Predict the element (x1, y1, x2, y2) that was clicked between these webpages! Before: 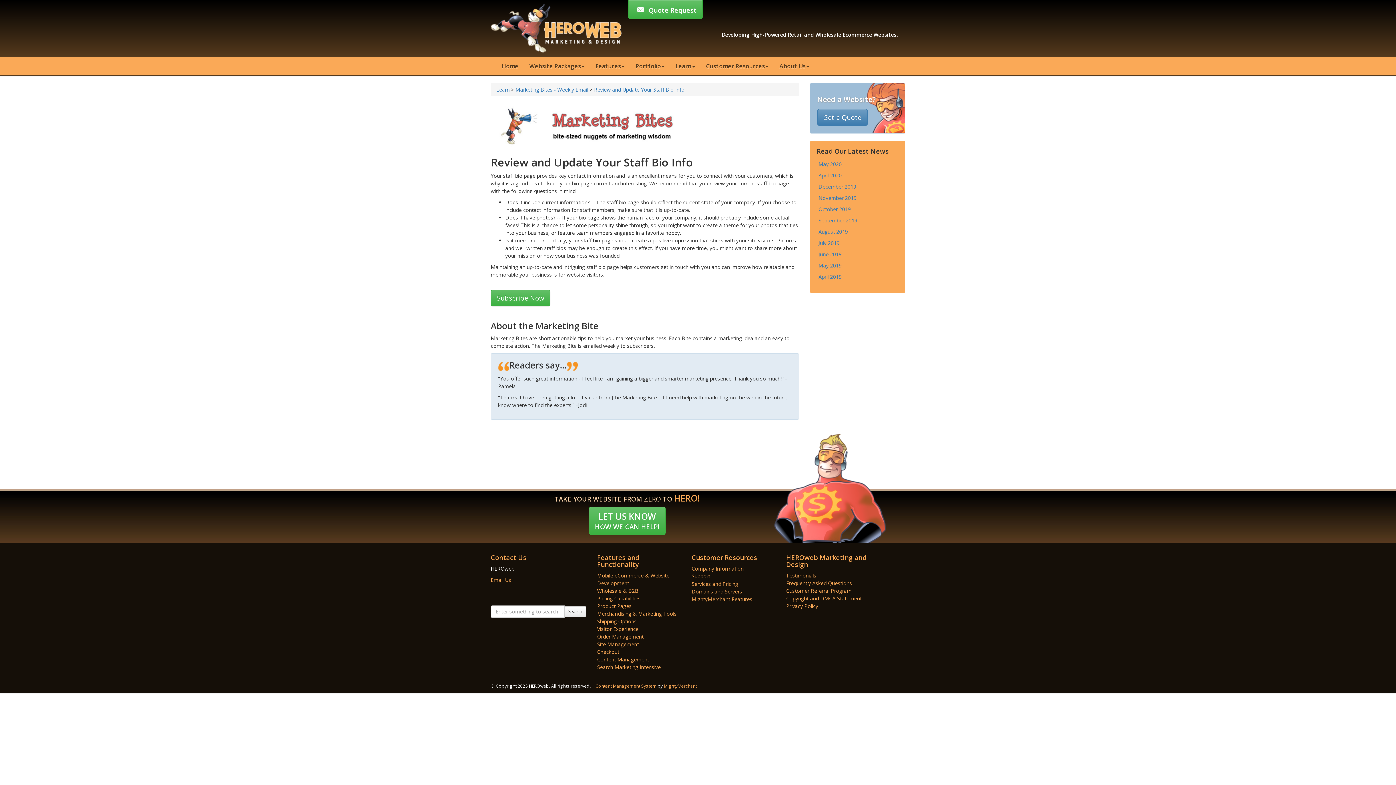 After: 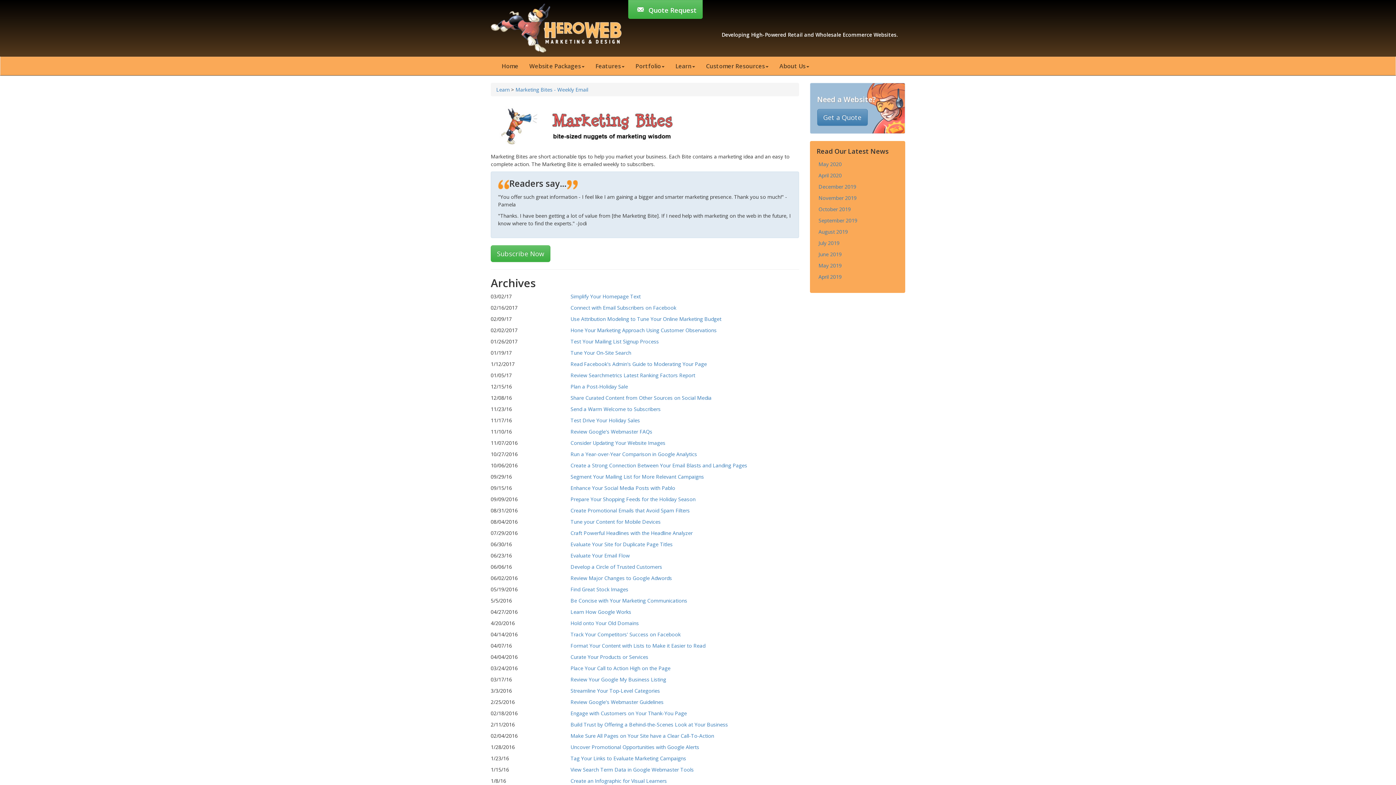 Action: bbox: (515, 86, 588, 93) label: Marketing Bites - Weekly Email